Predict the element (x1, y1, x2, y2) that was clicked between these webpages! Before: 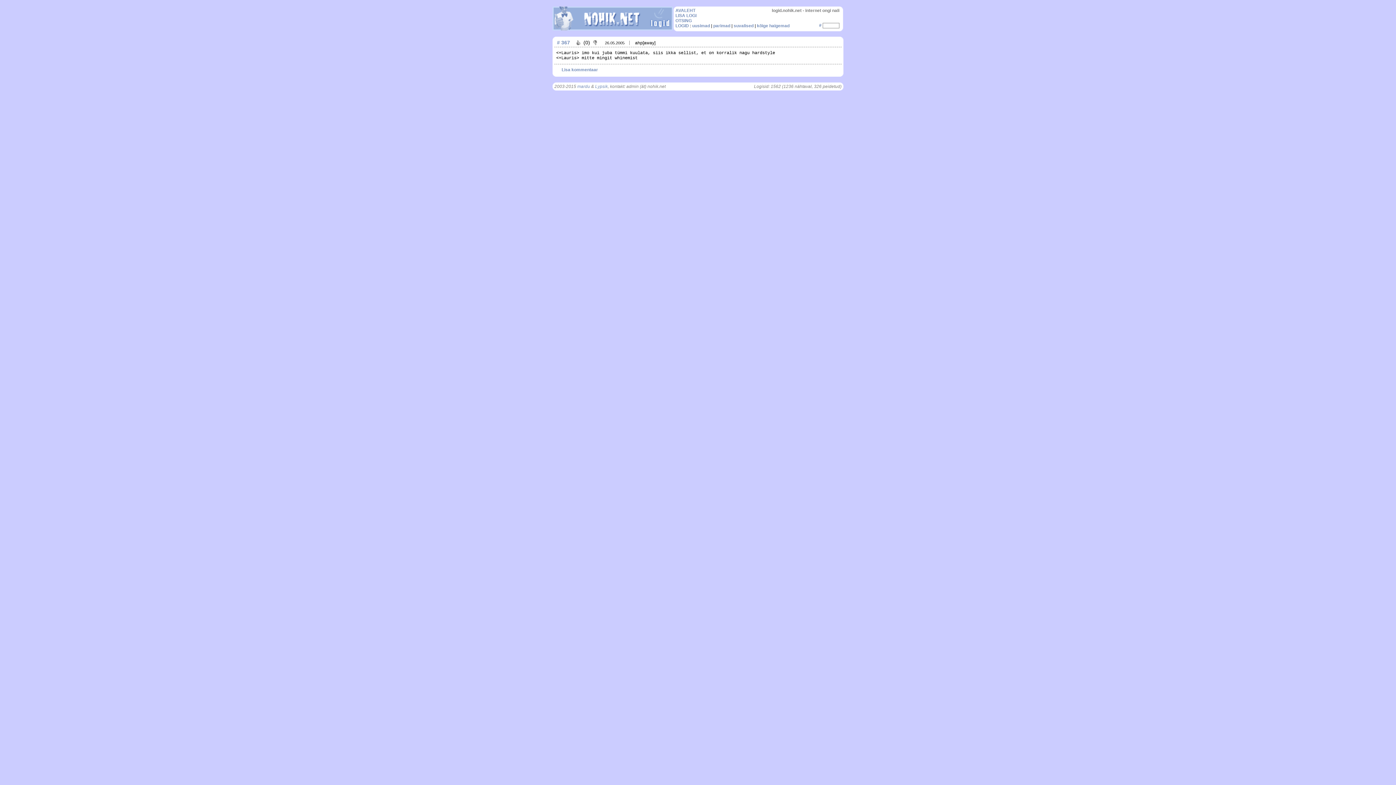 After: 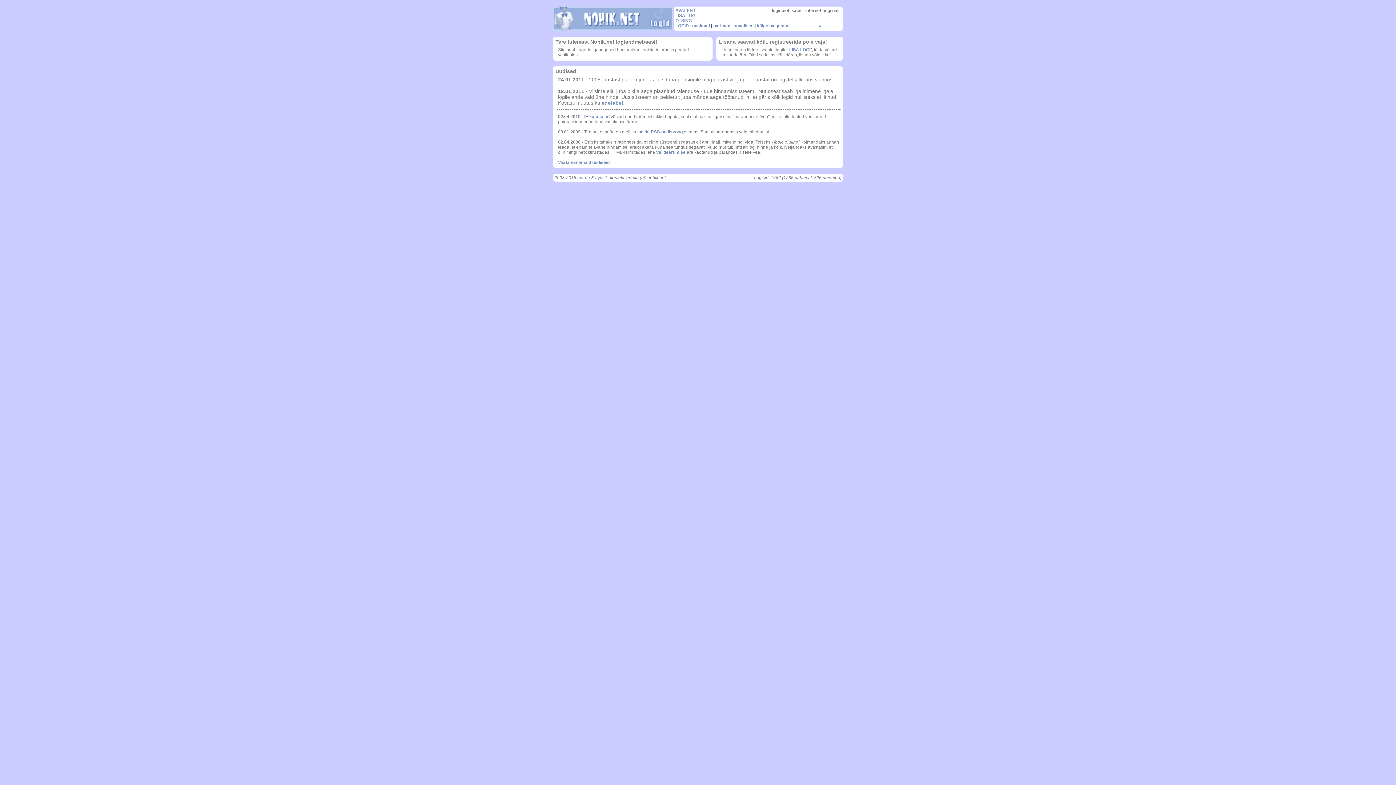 Action: bbox: (552, 26, 673, 31)